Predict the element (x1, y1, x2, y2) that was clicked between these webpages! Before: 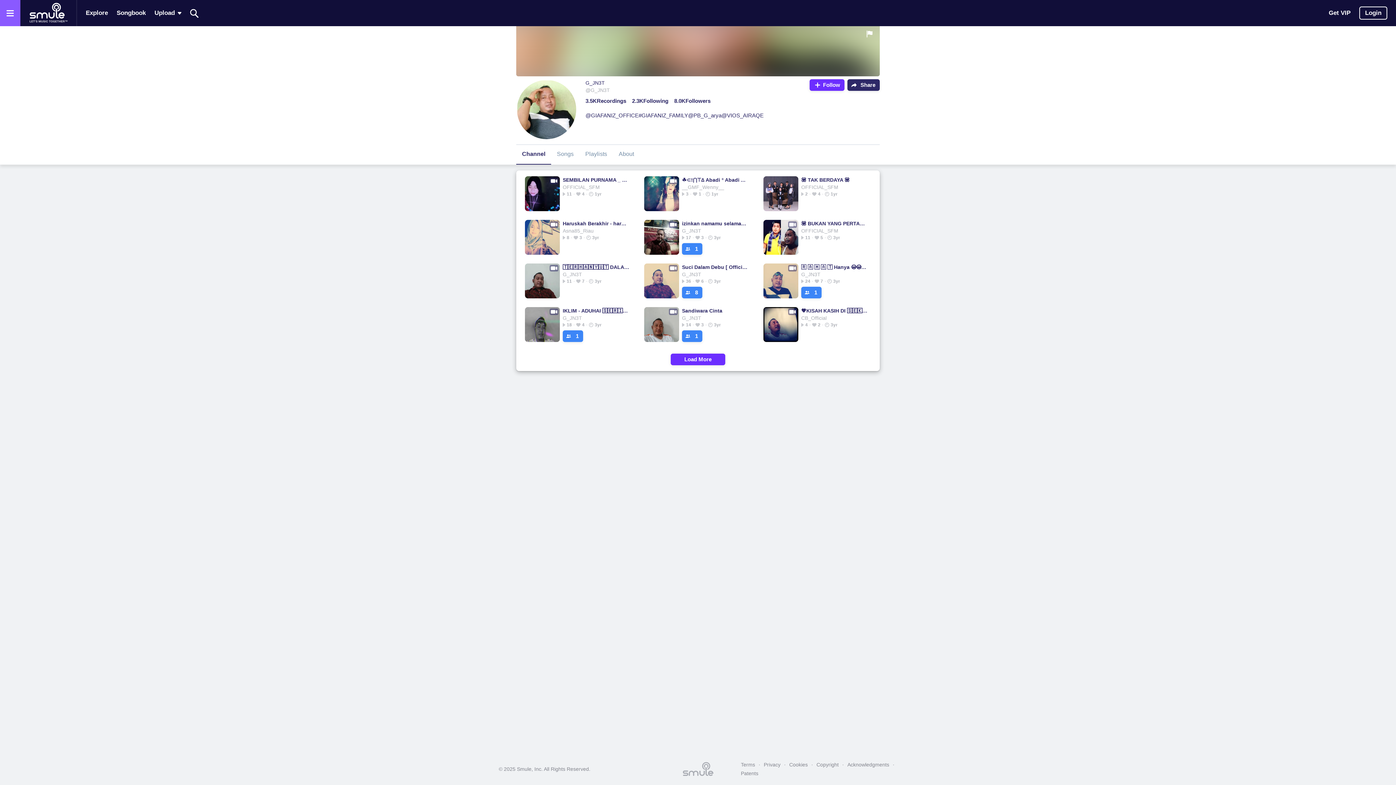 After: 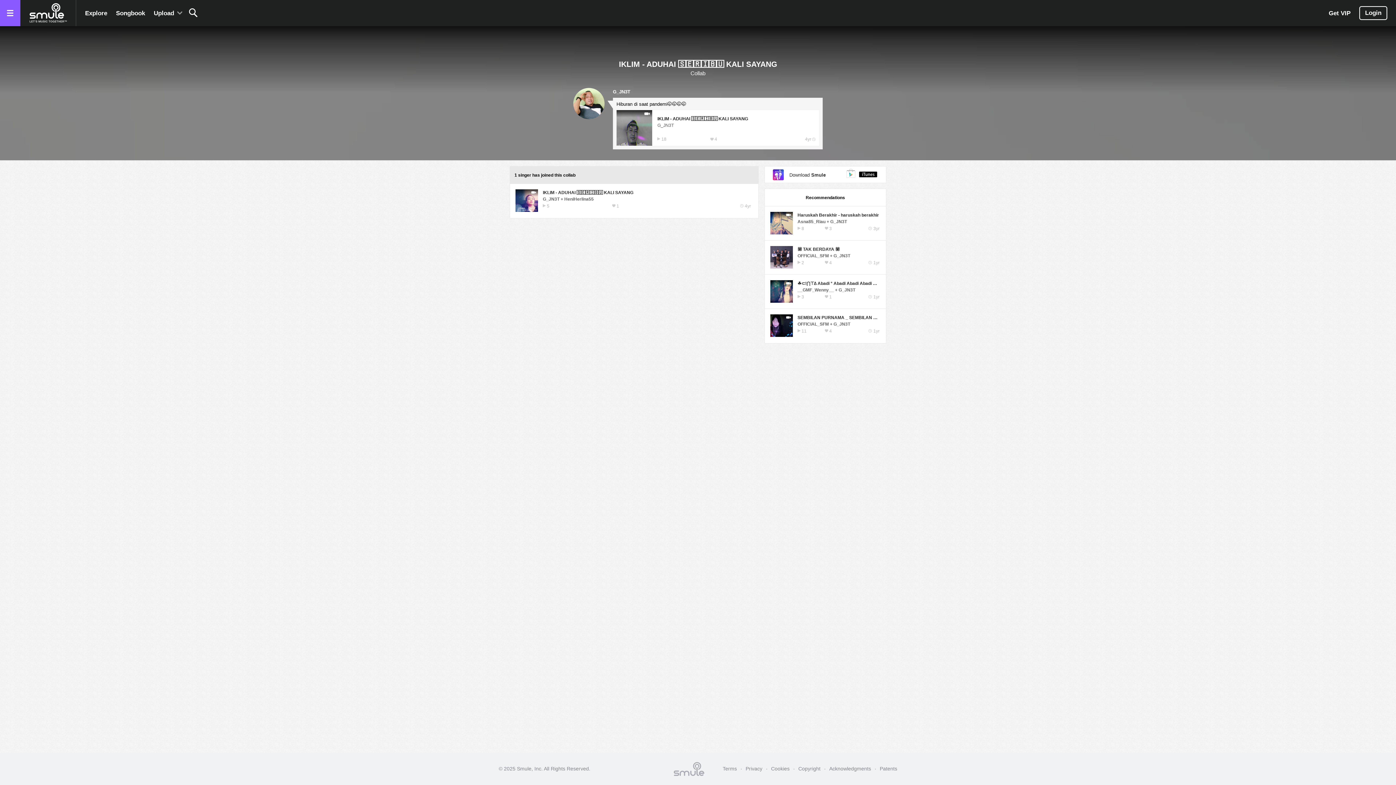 Action: label: 1 bbox: (562, 330, 583, 342)